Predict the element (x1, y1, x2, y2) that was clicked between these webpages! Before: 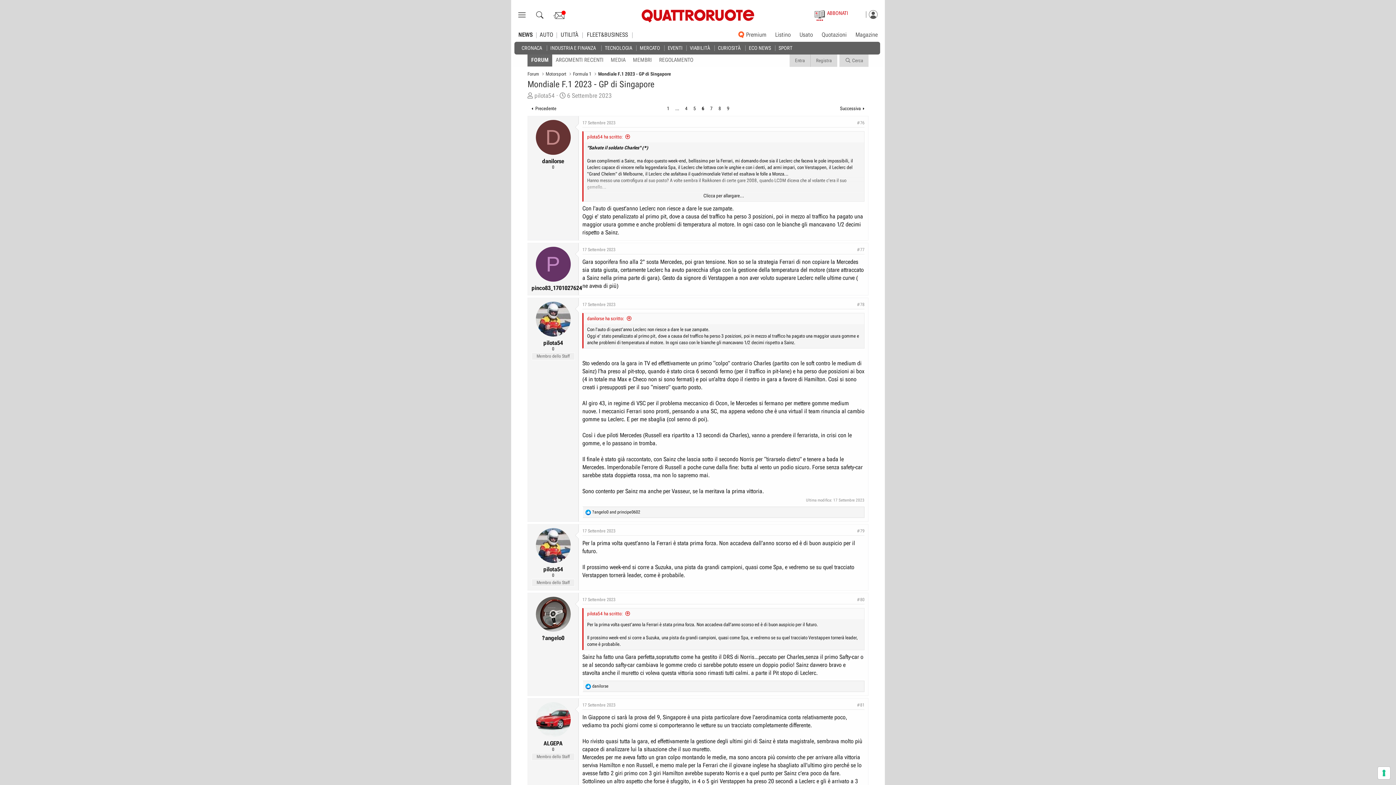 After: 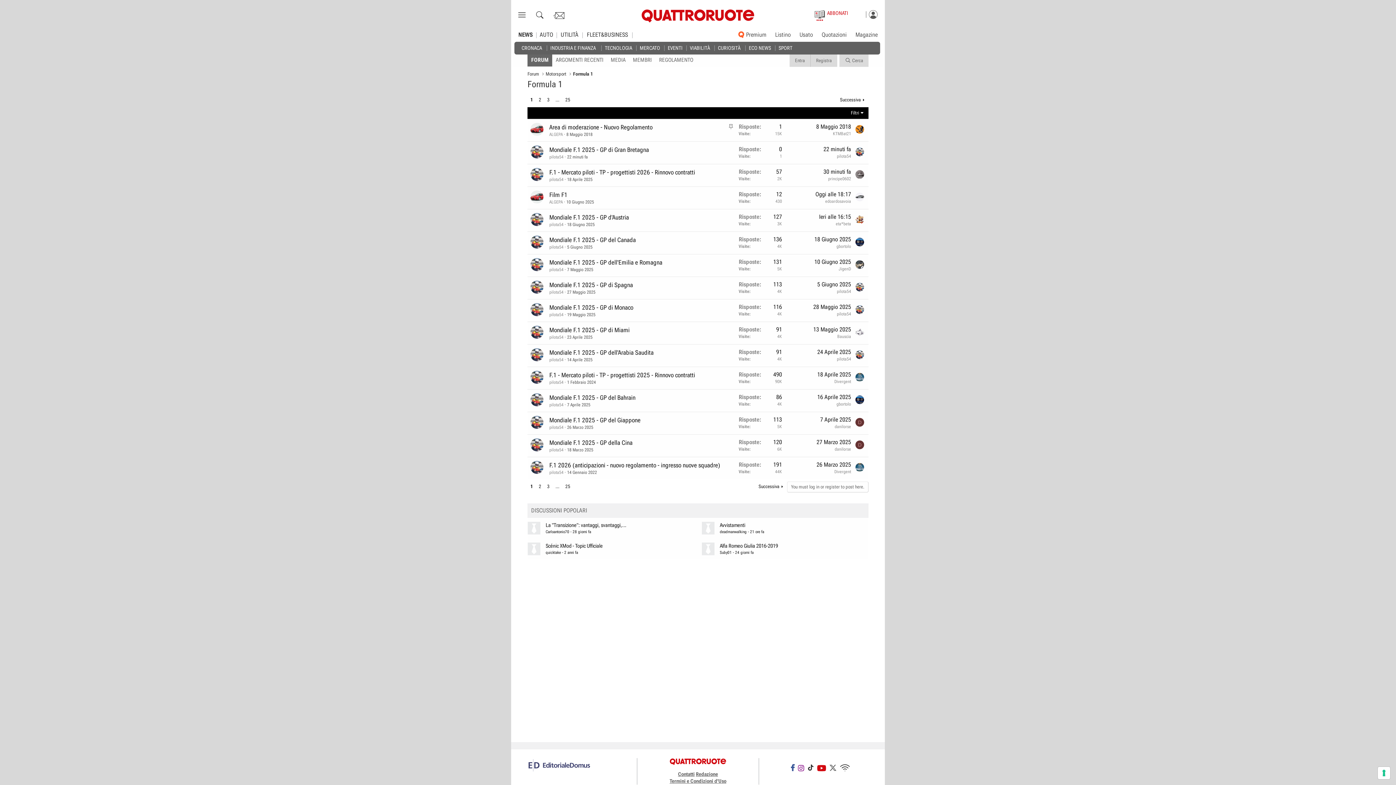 Action: label: Formula 1 bbox: (573, 70, 591, 77)